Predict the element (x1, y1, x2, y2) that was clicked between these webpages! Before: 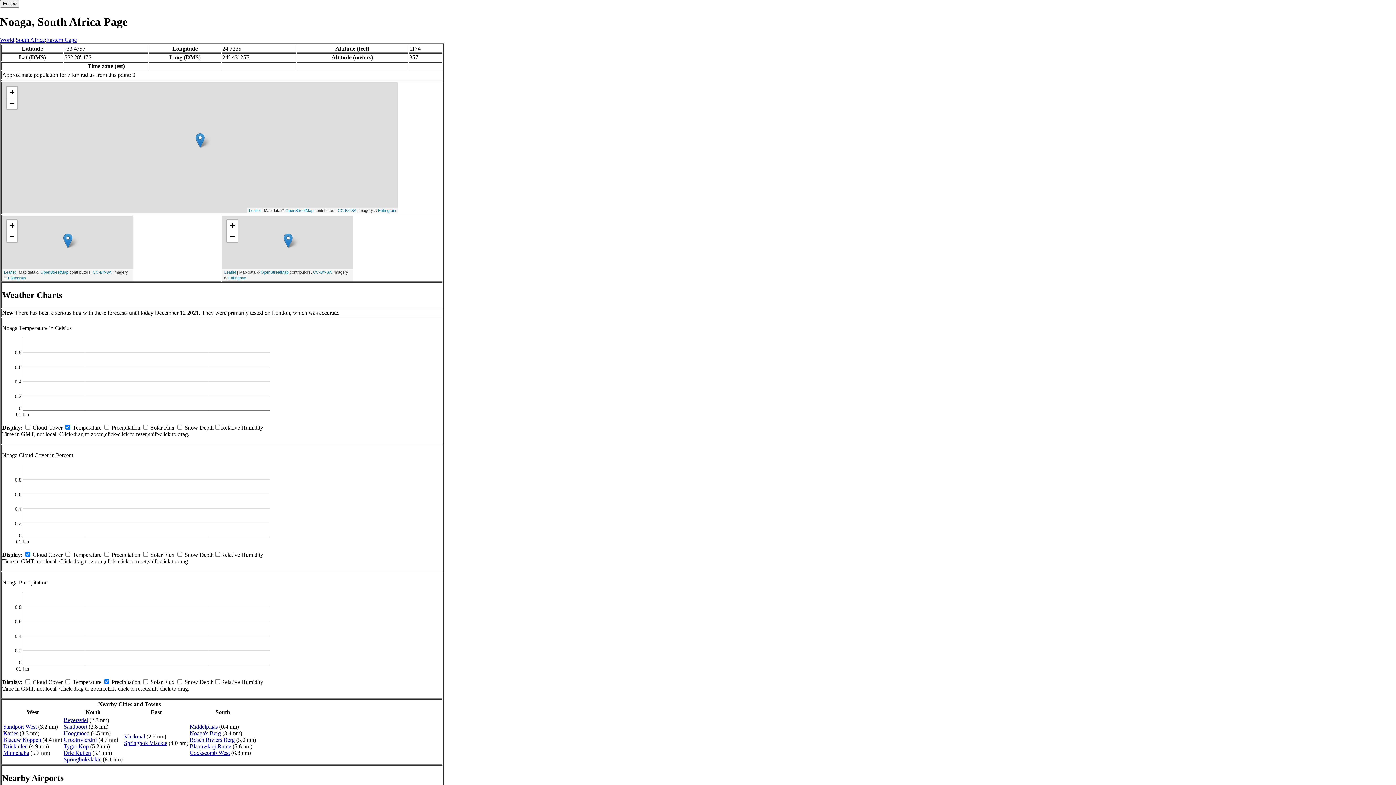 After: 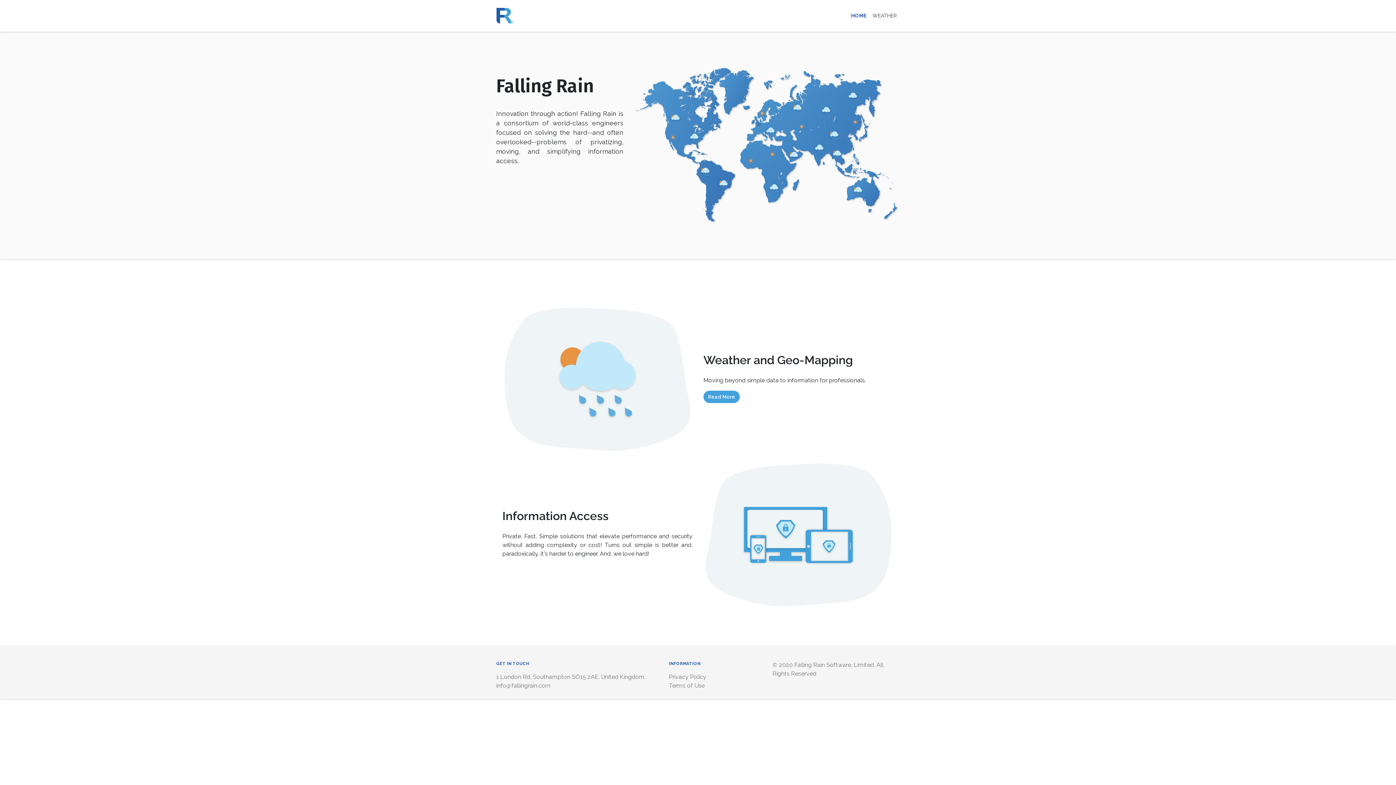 Action: label: Fallingrain bbox: (8, 275, 25, 280)